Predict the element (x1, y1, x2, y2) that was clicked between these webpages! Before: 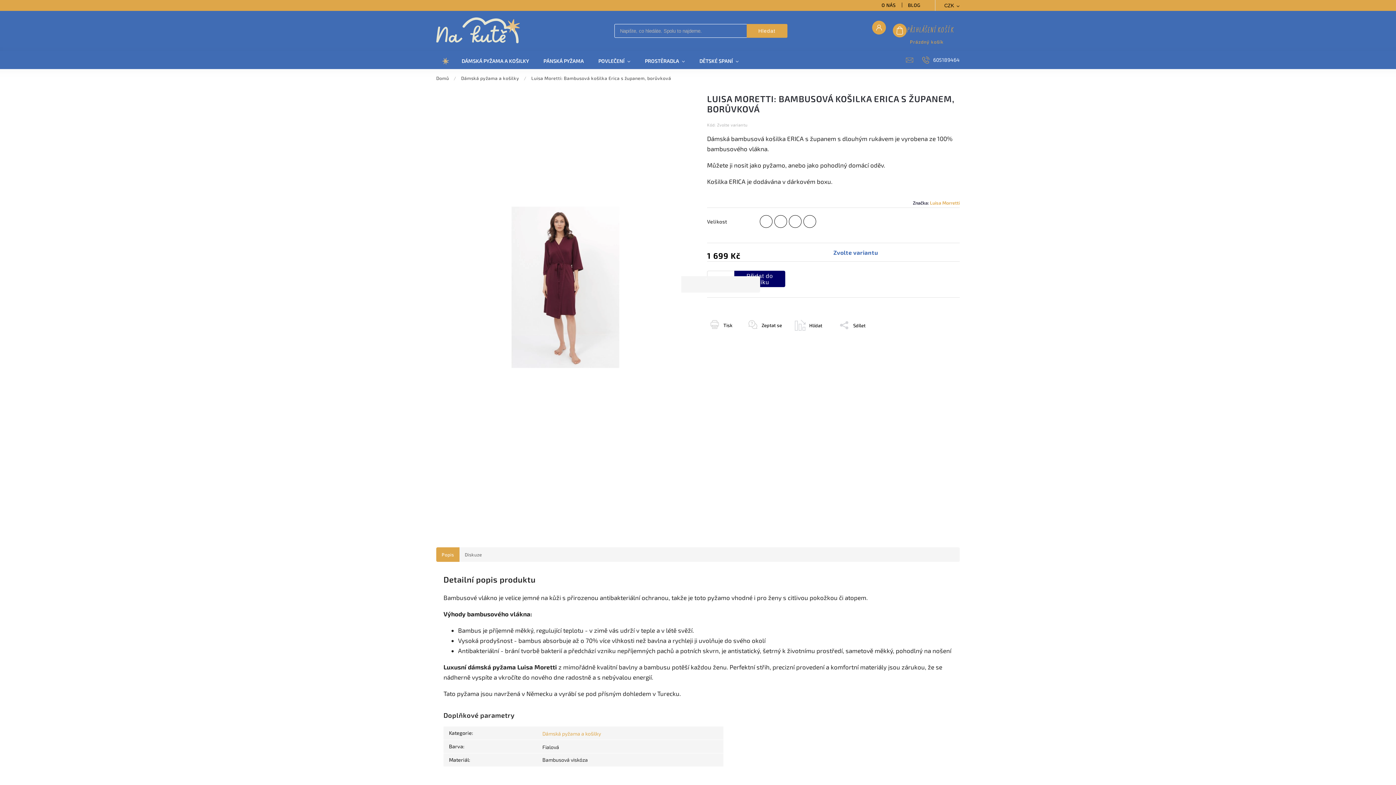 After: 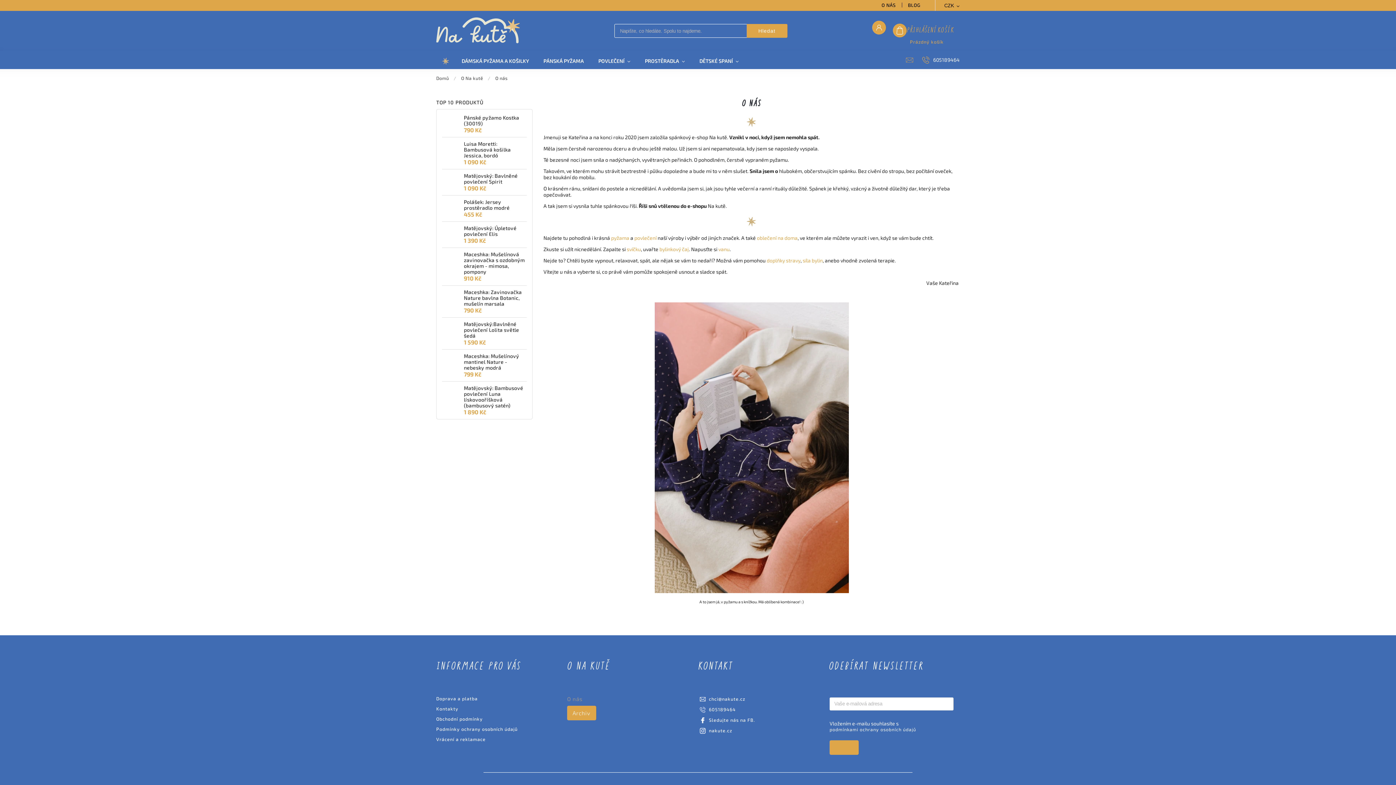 Action: label: O NÁS bbox: (875, 0, 902, 9)